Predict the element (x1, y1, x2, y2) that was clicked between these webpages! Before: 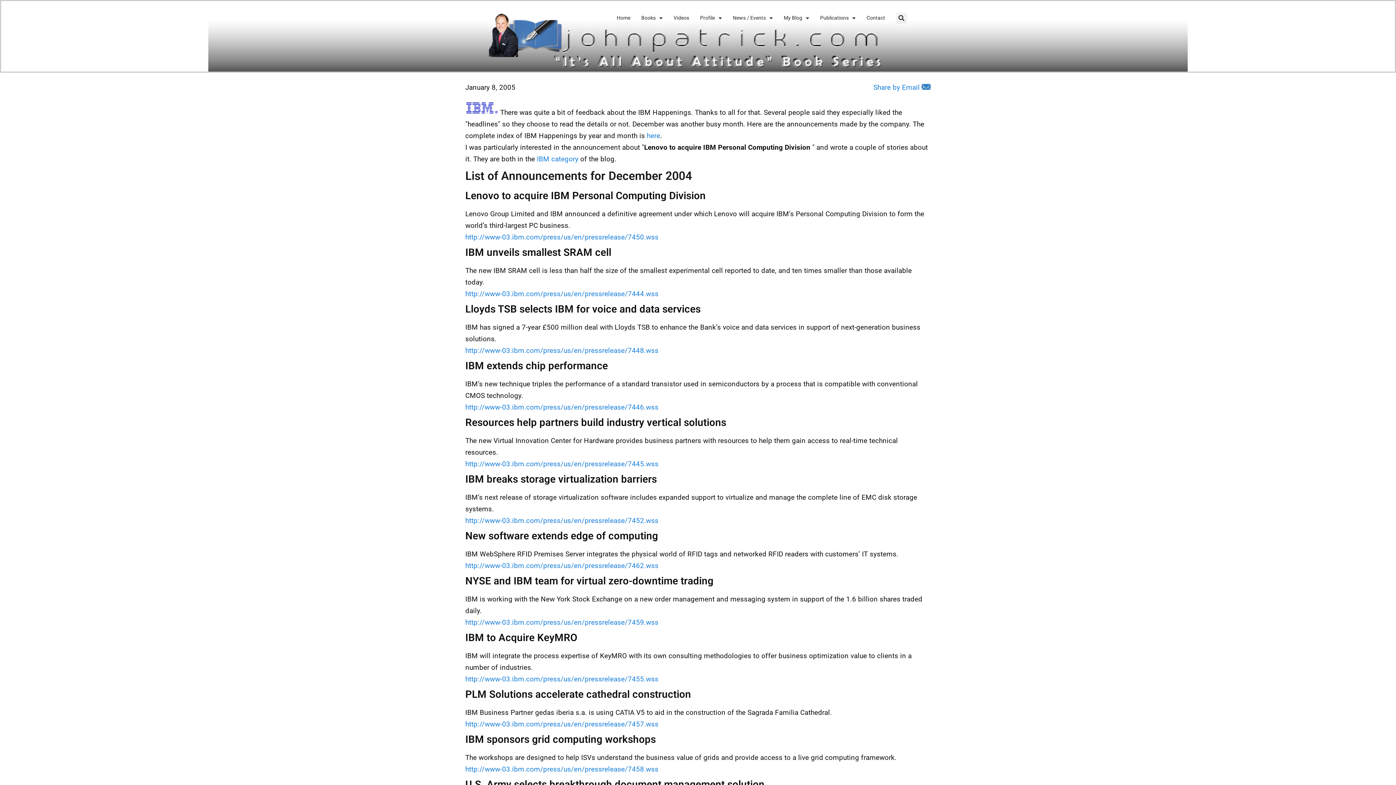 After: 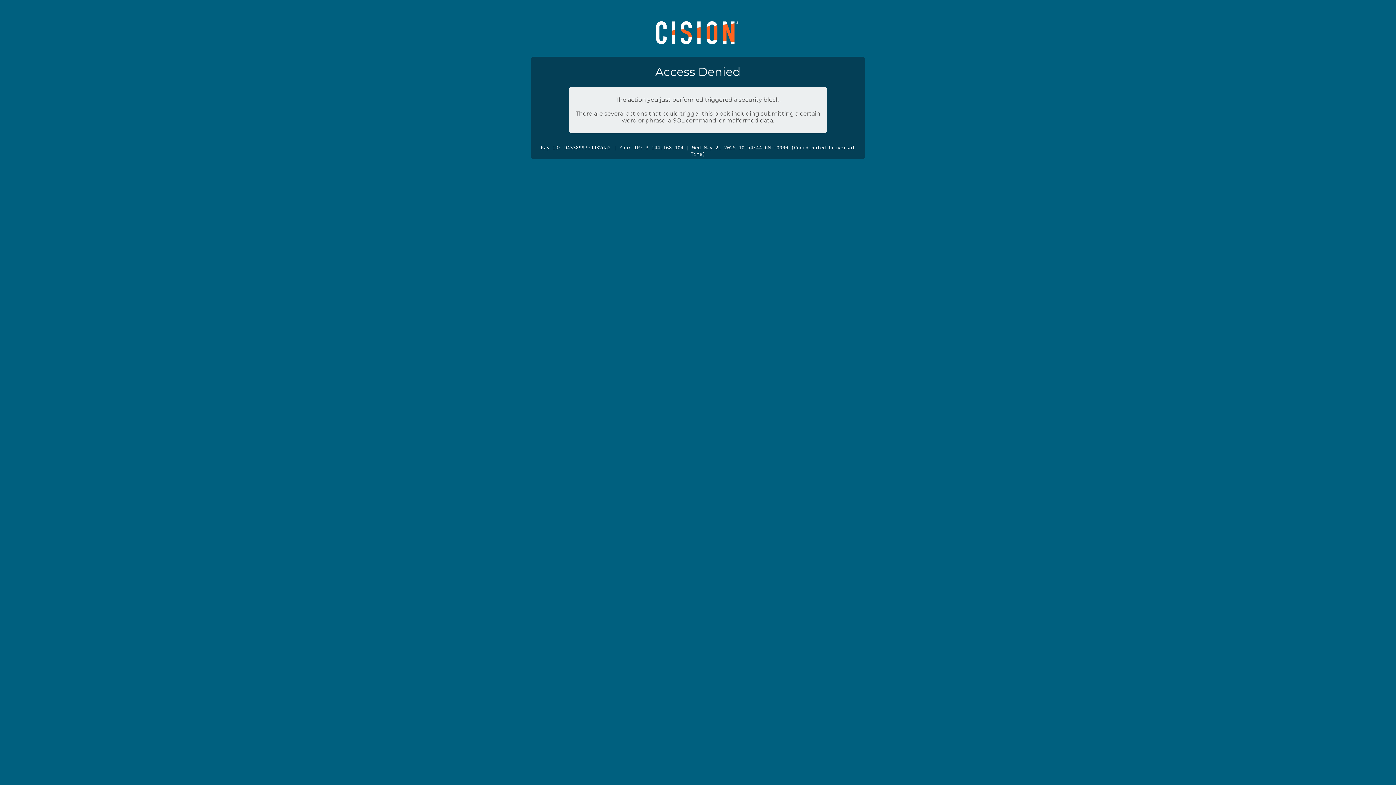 Action: bbox: (465, 346, 658, 354) label: http://www-03.ibm.com/press/us/en/pressrelease/7448.wss